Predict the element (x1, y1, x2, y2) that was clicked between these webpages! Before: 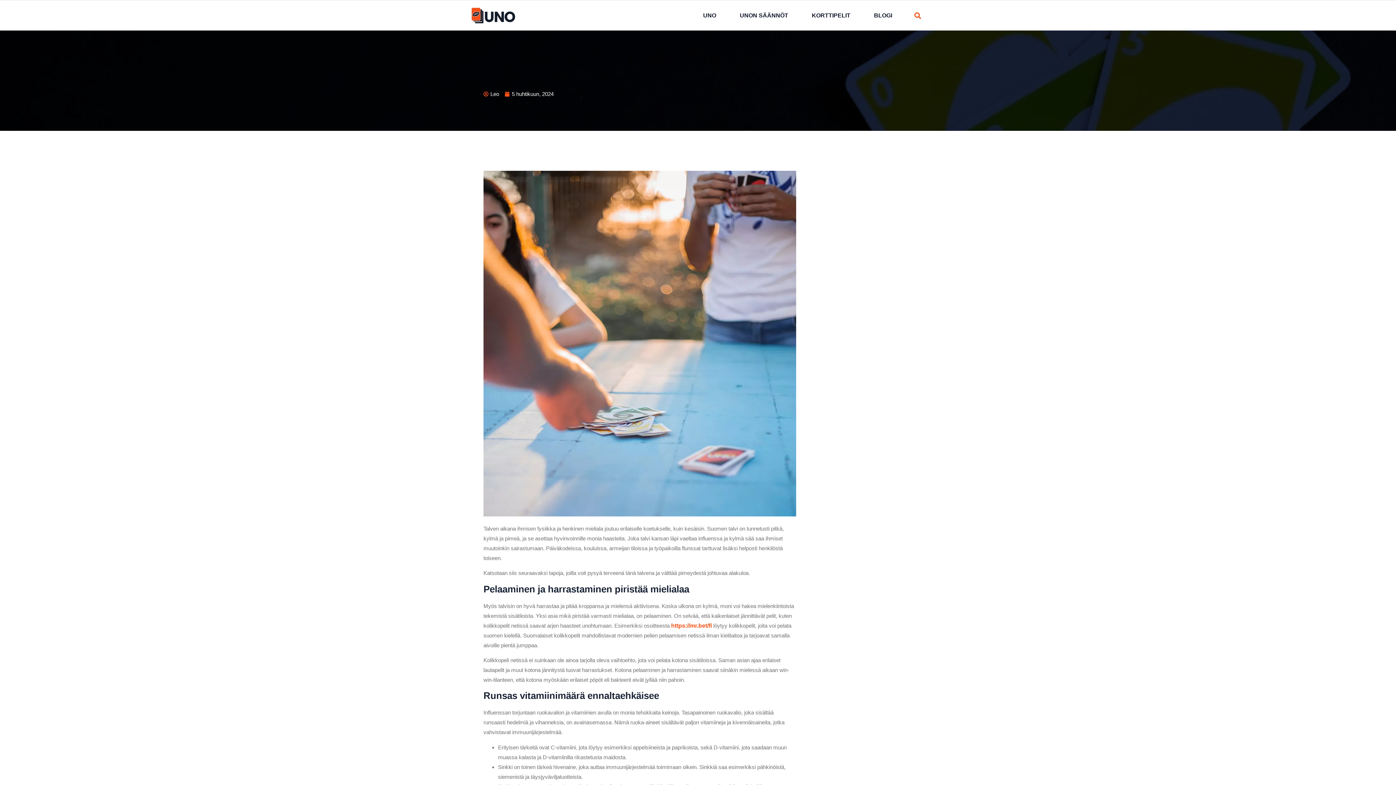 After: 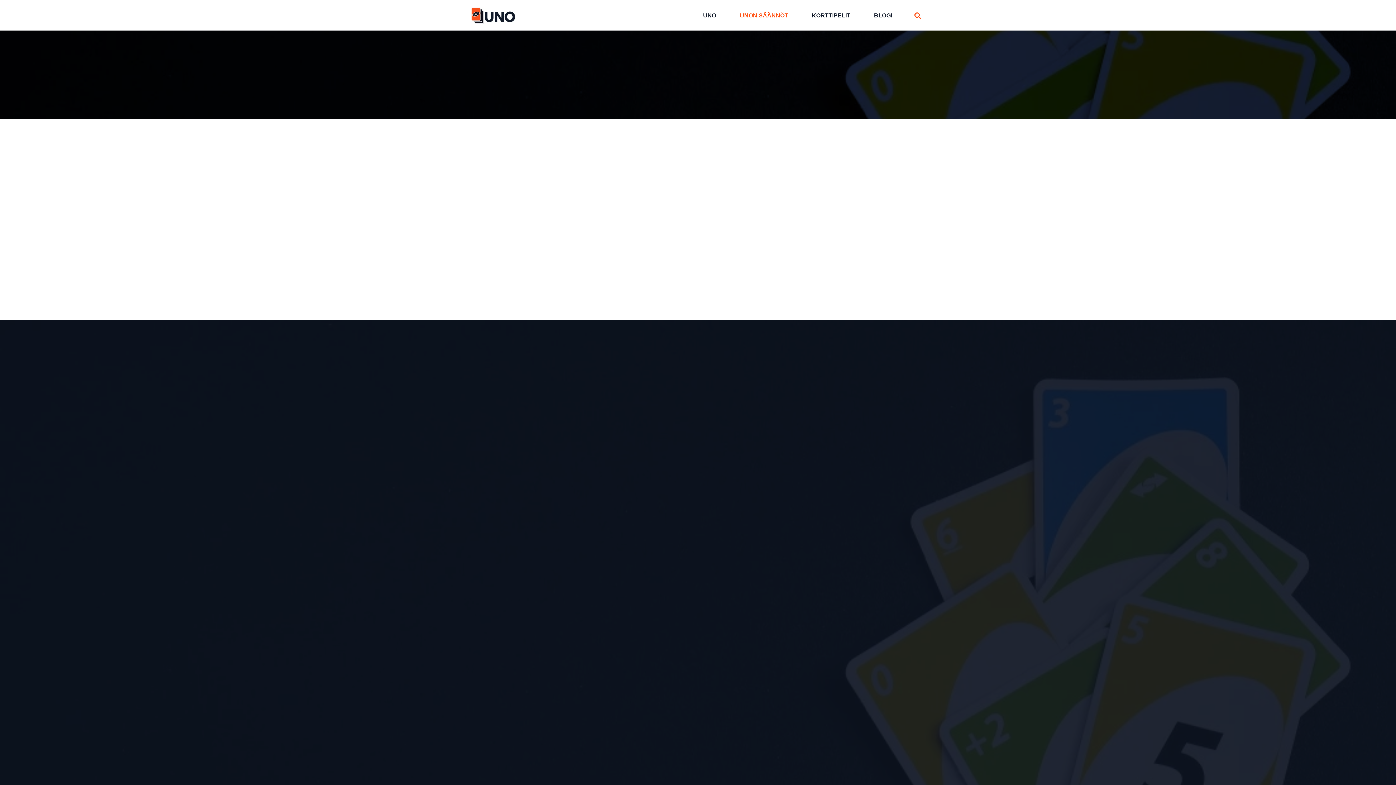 Action: bbox: (734, 6, 797, 24) label: UNON SÄÄNNÖT